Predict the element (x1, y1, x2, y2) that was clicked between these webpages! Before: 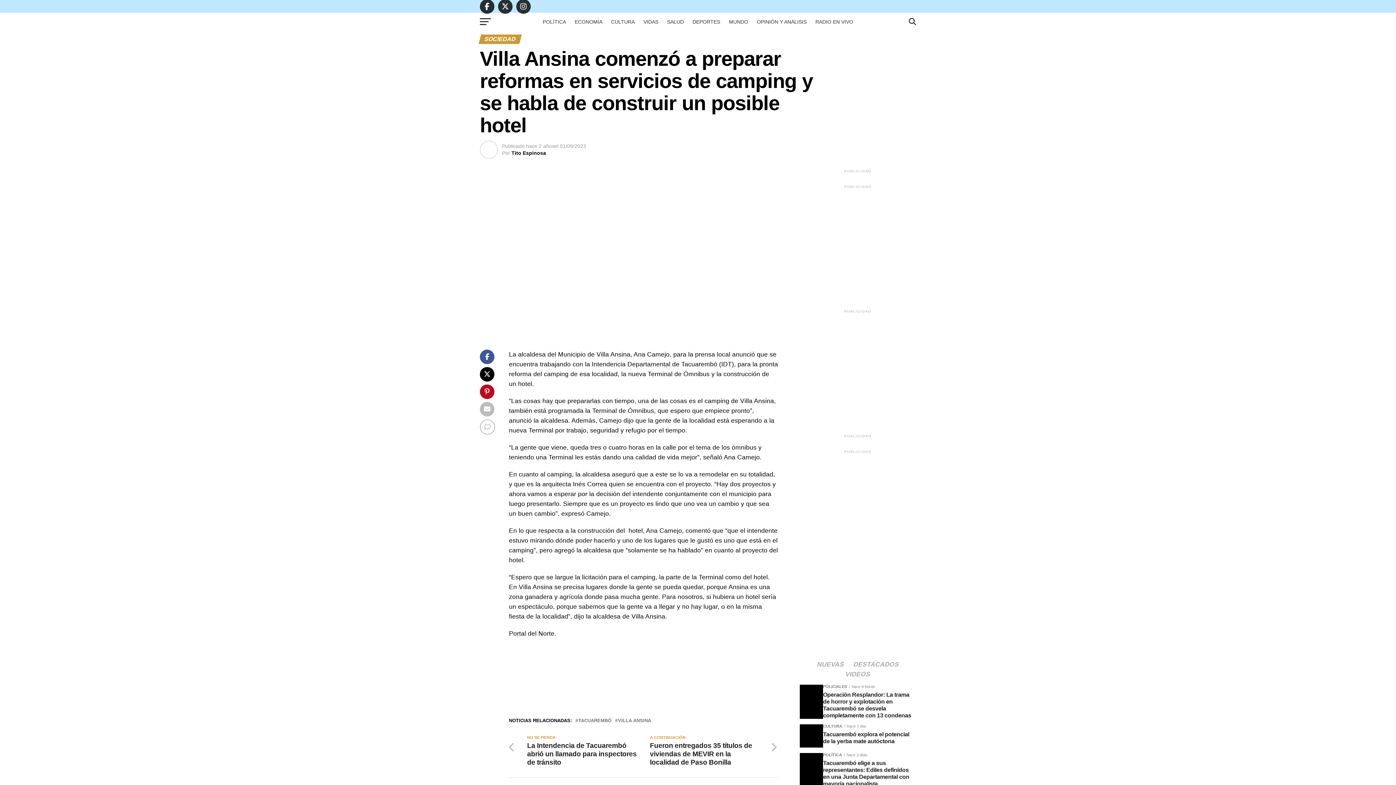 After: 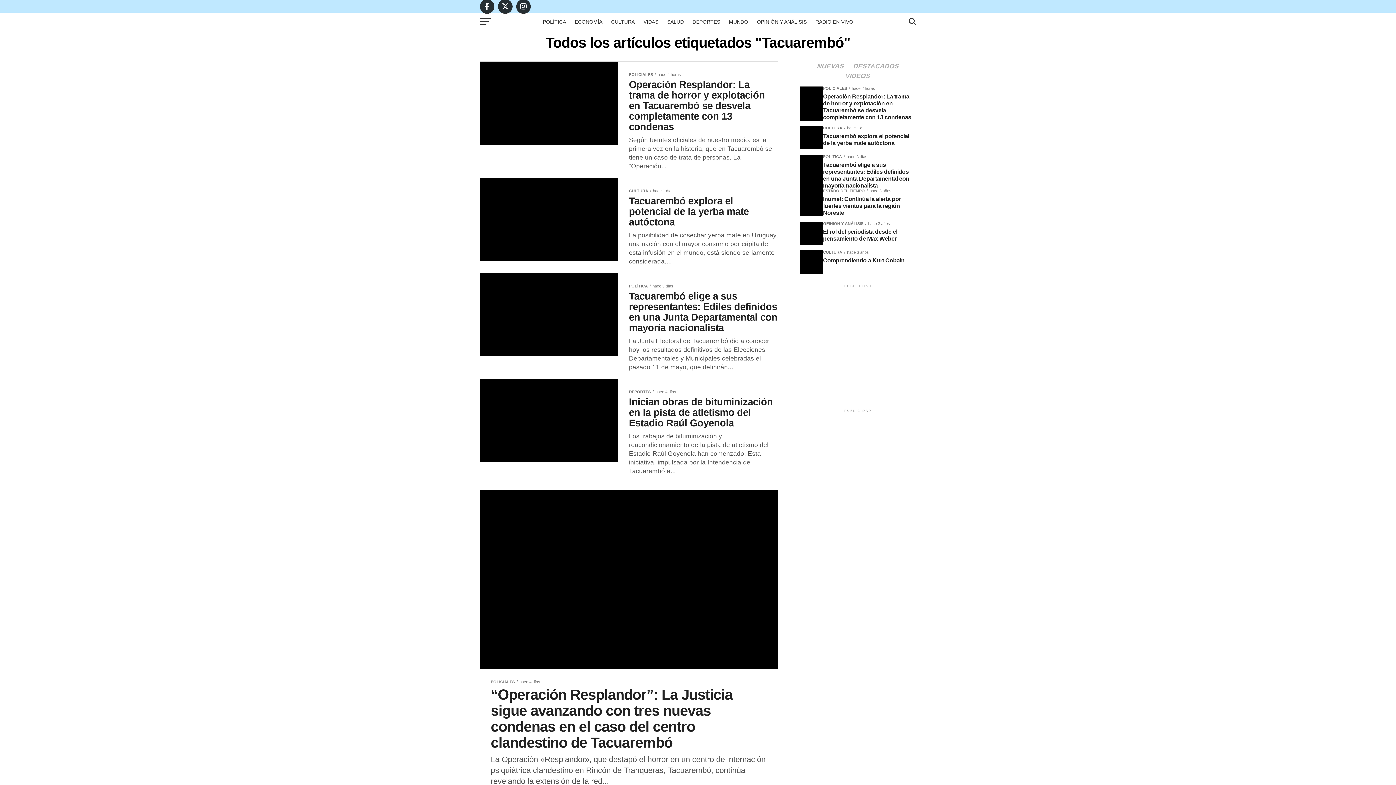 Action: label: TACUAREMBÓ bbox: (578, 718, 611, 723)